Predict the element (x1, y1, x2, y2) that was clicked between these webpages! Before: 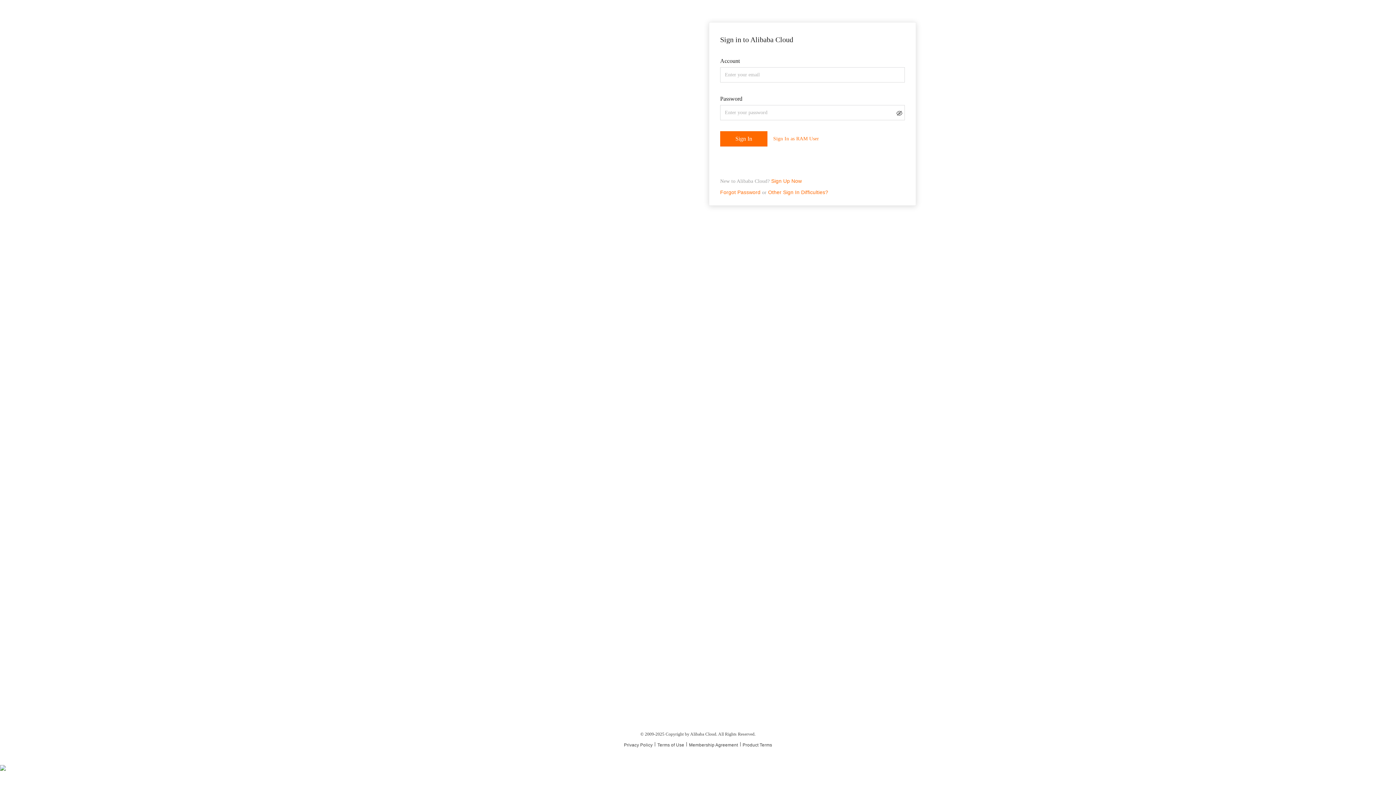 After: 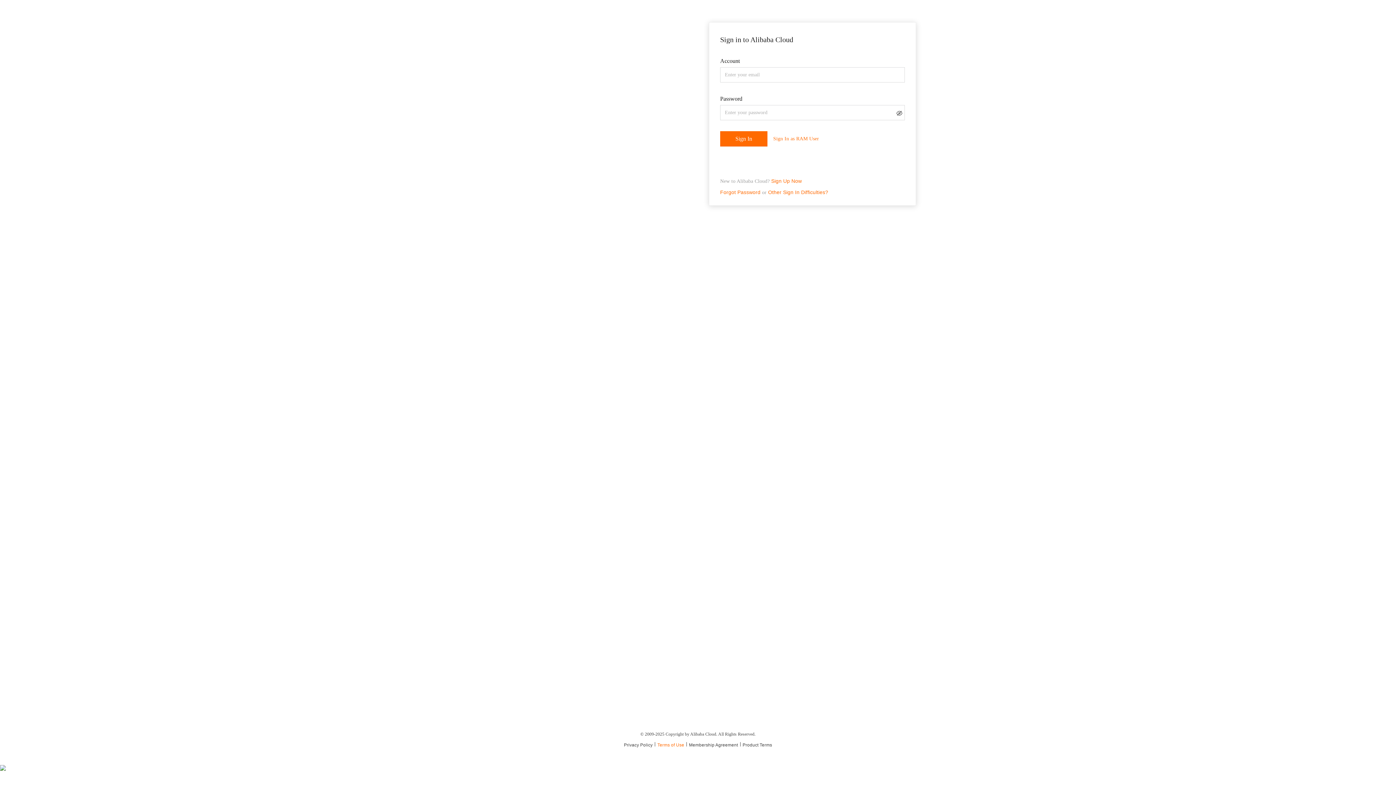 Action: bbox: (657, 742, 689, 748) label: Terms of Use